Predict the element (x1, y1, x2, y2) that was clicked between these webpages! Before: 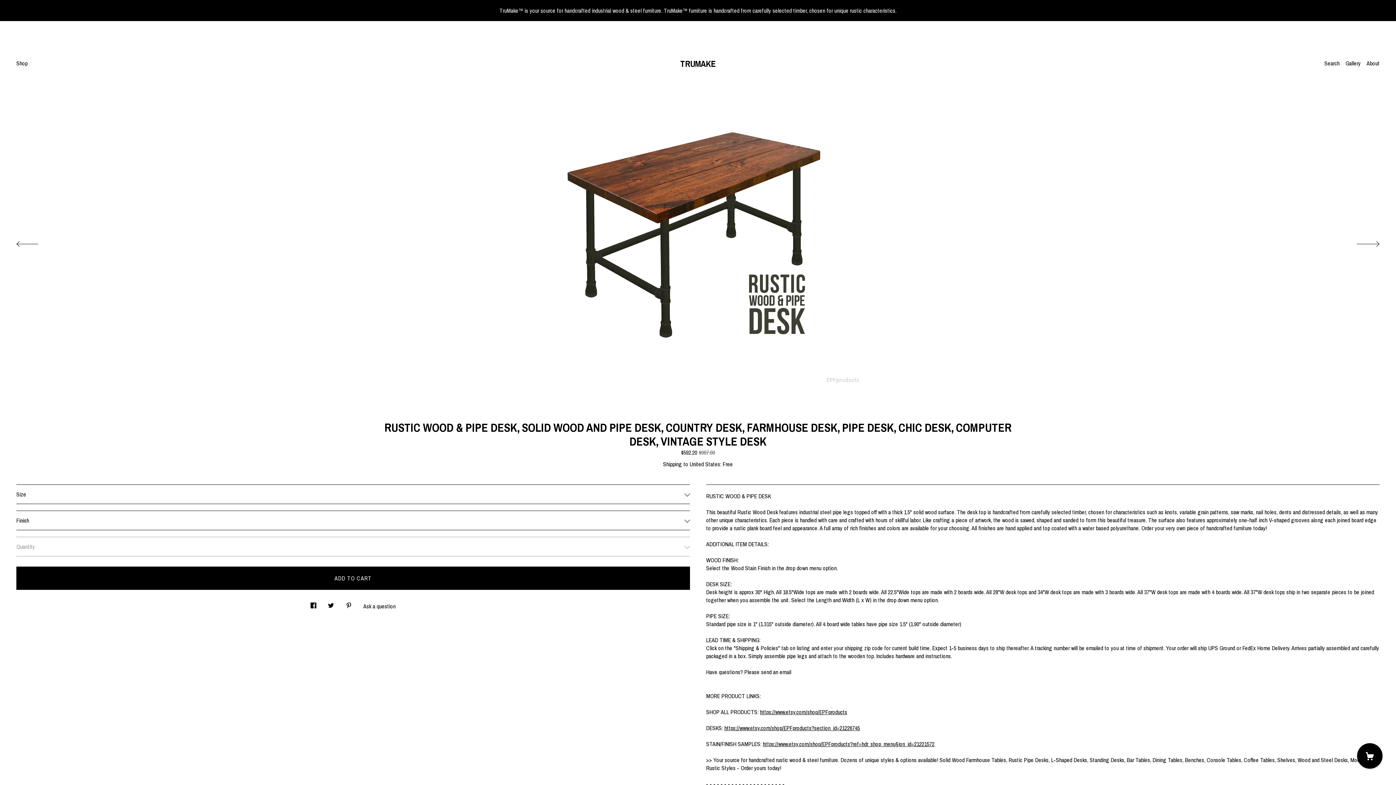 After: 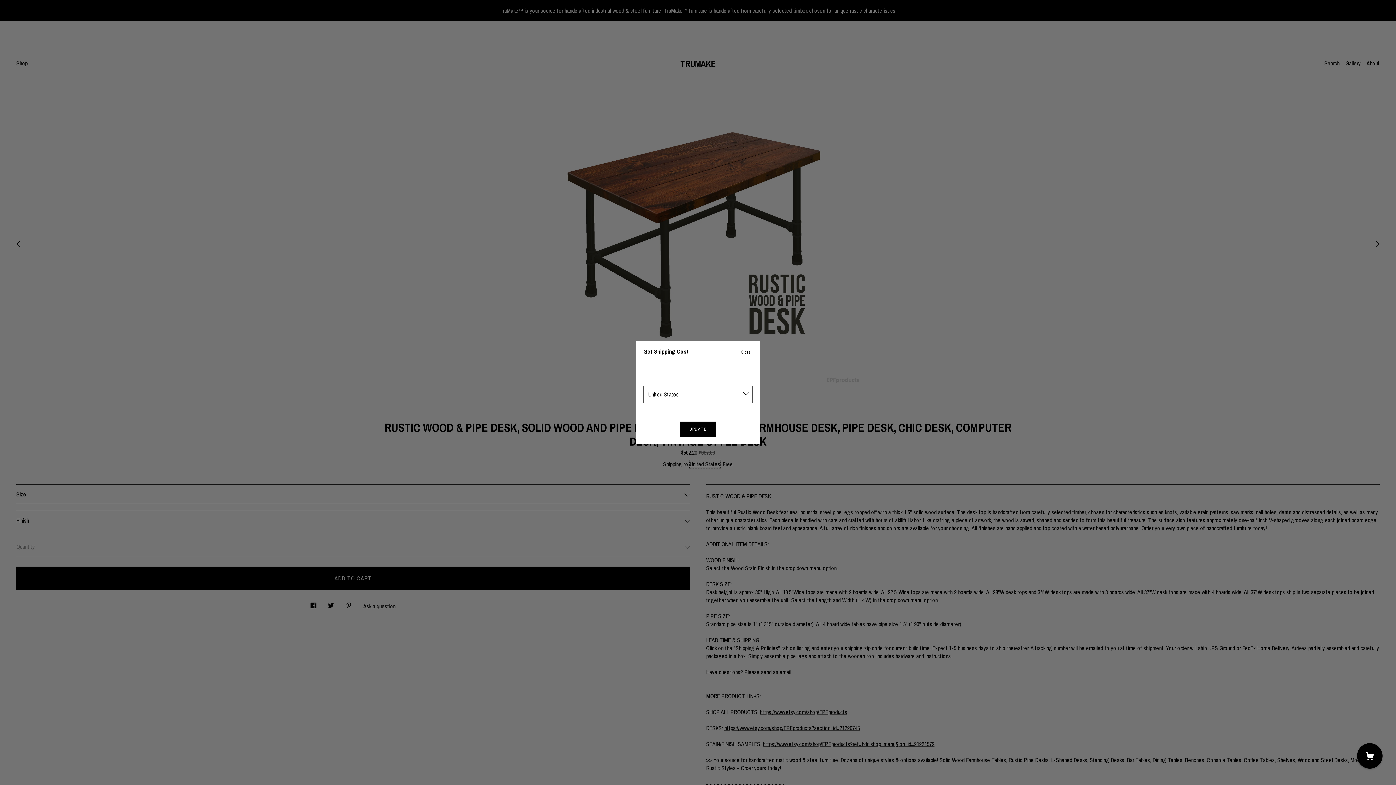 Action: bbox: (689, 460, 720, 468) label: United States